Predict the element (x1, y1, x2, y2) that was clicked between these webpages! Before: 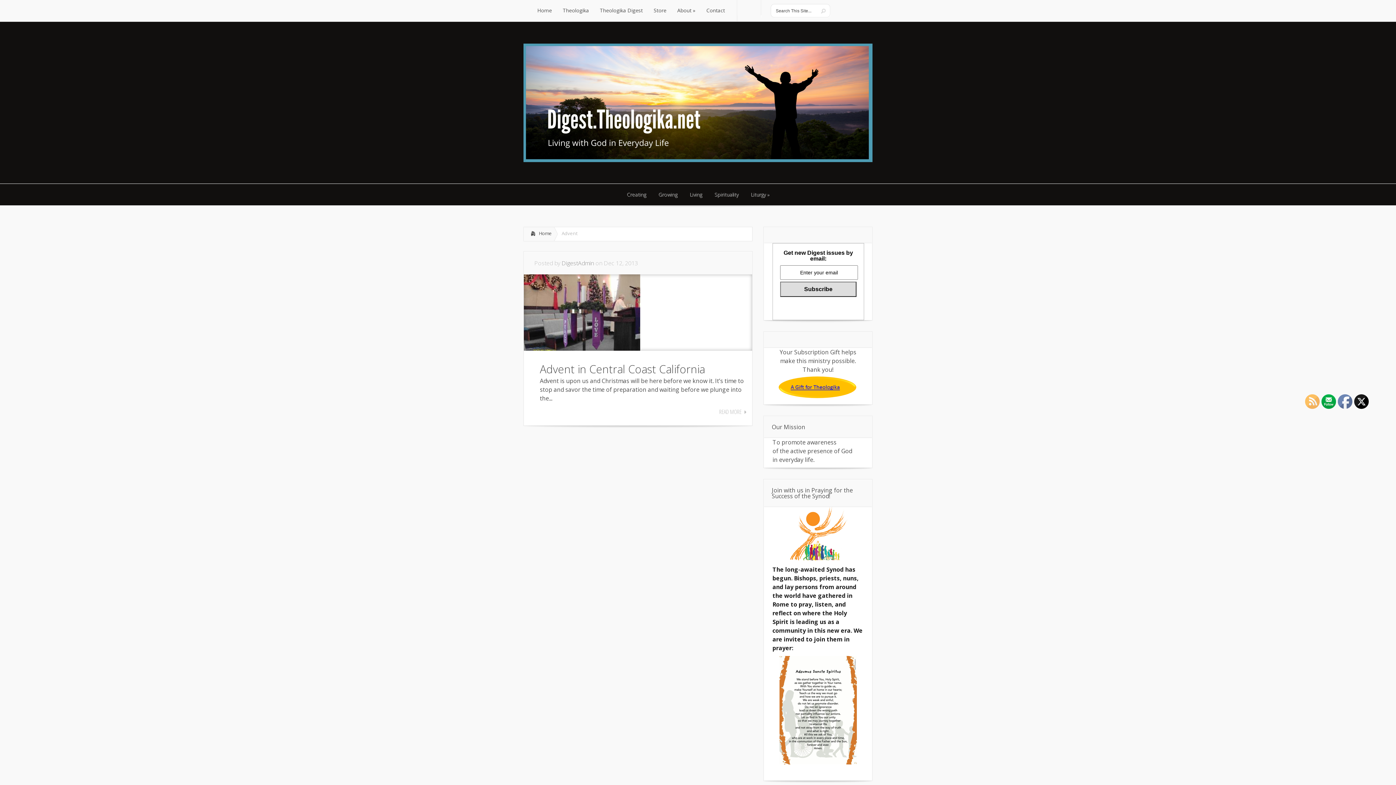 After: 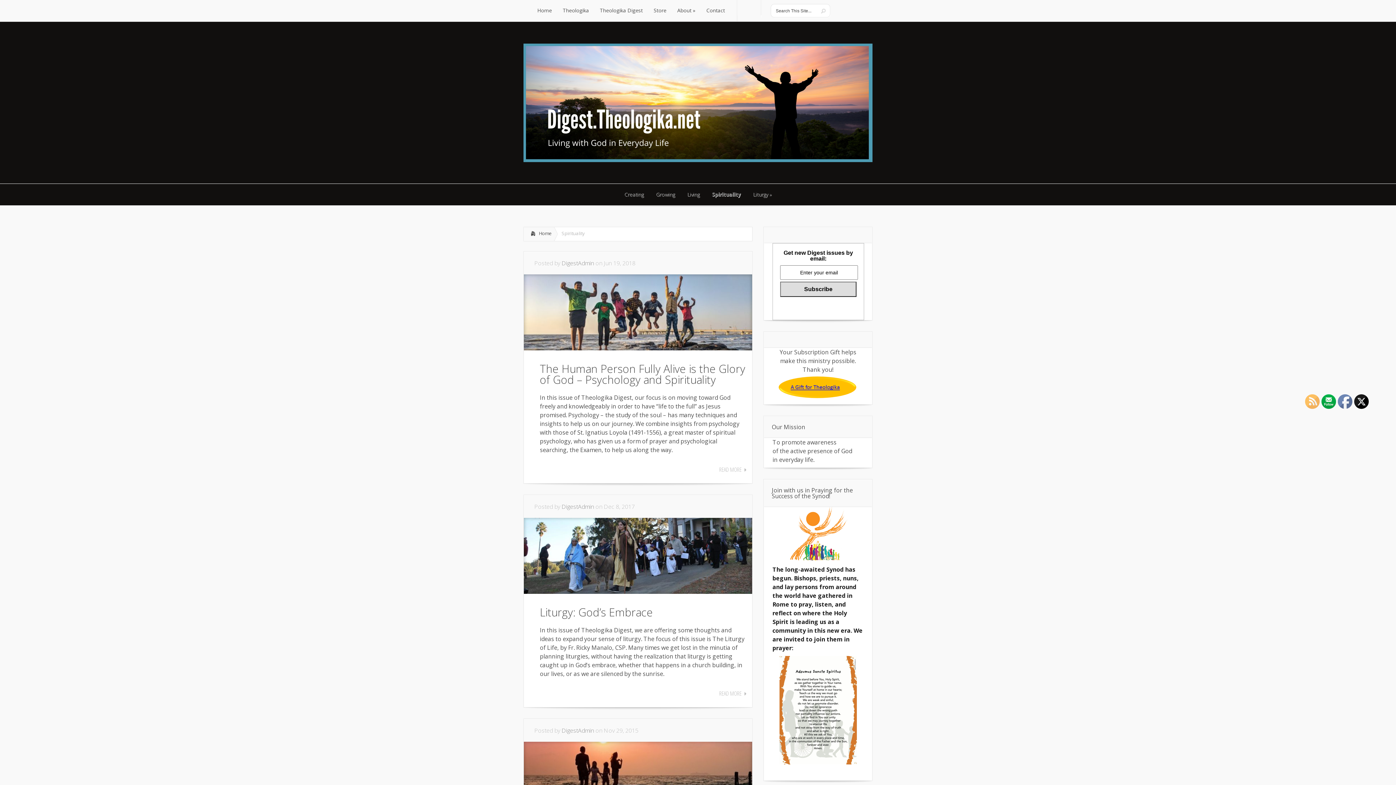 Action: label: Spirituality
Spirituality bbox: (709, 183, 744, 205)